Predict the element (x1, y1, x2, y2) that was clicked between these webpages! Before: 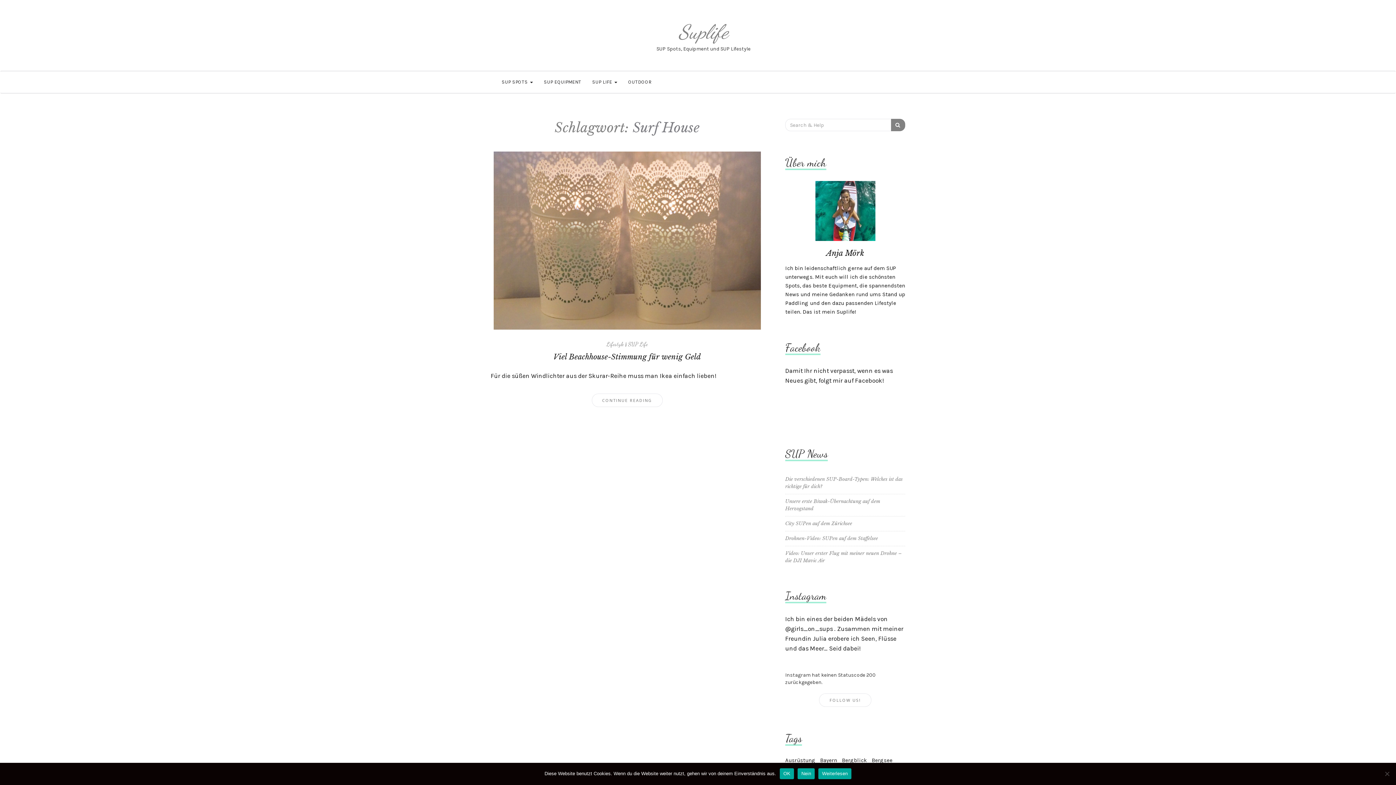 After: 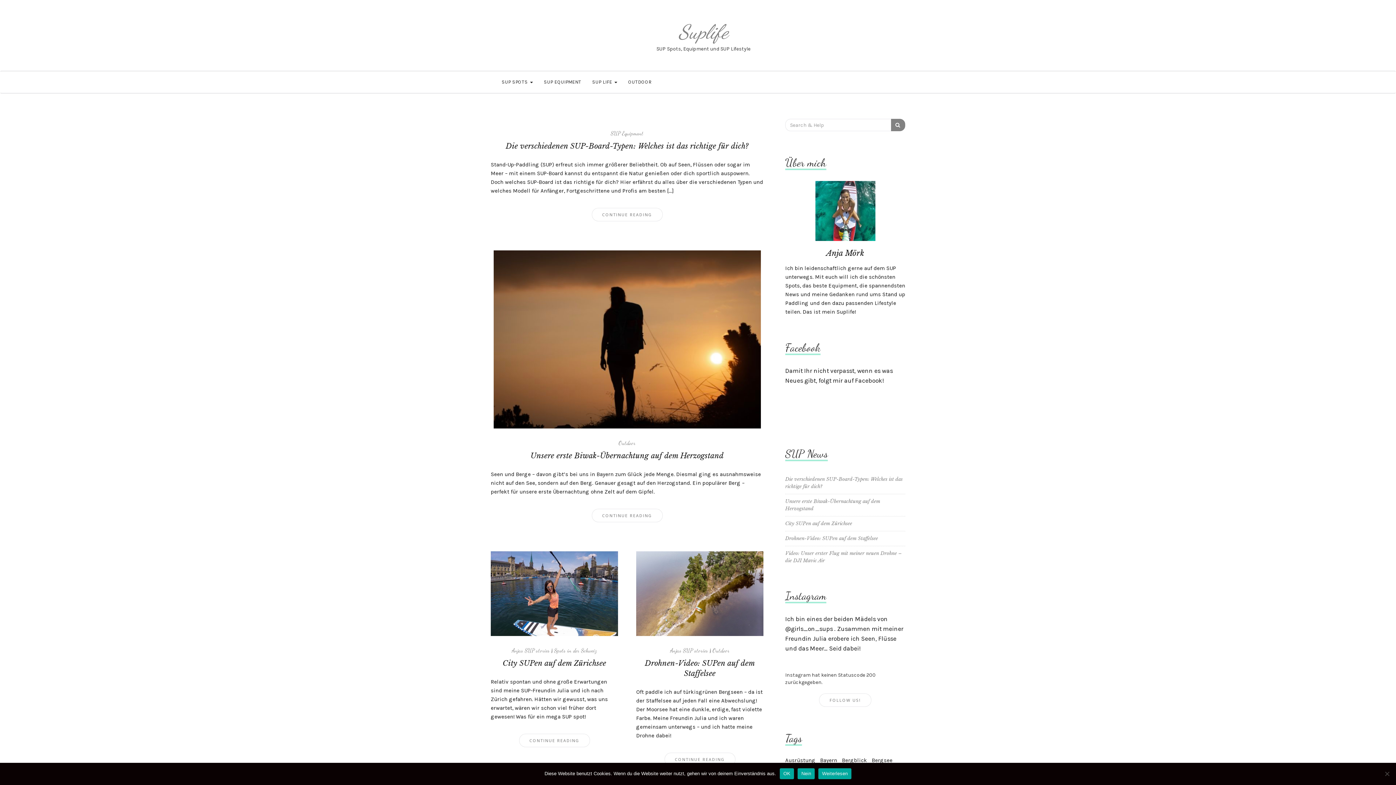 Action: label: Suplife bbox: (678, 20, 728, 43)